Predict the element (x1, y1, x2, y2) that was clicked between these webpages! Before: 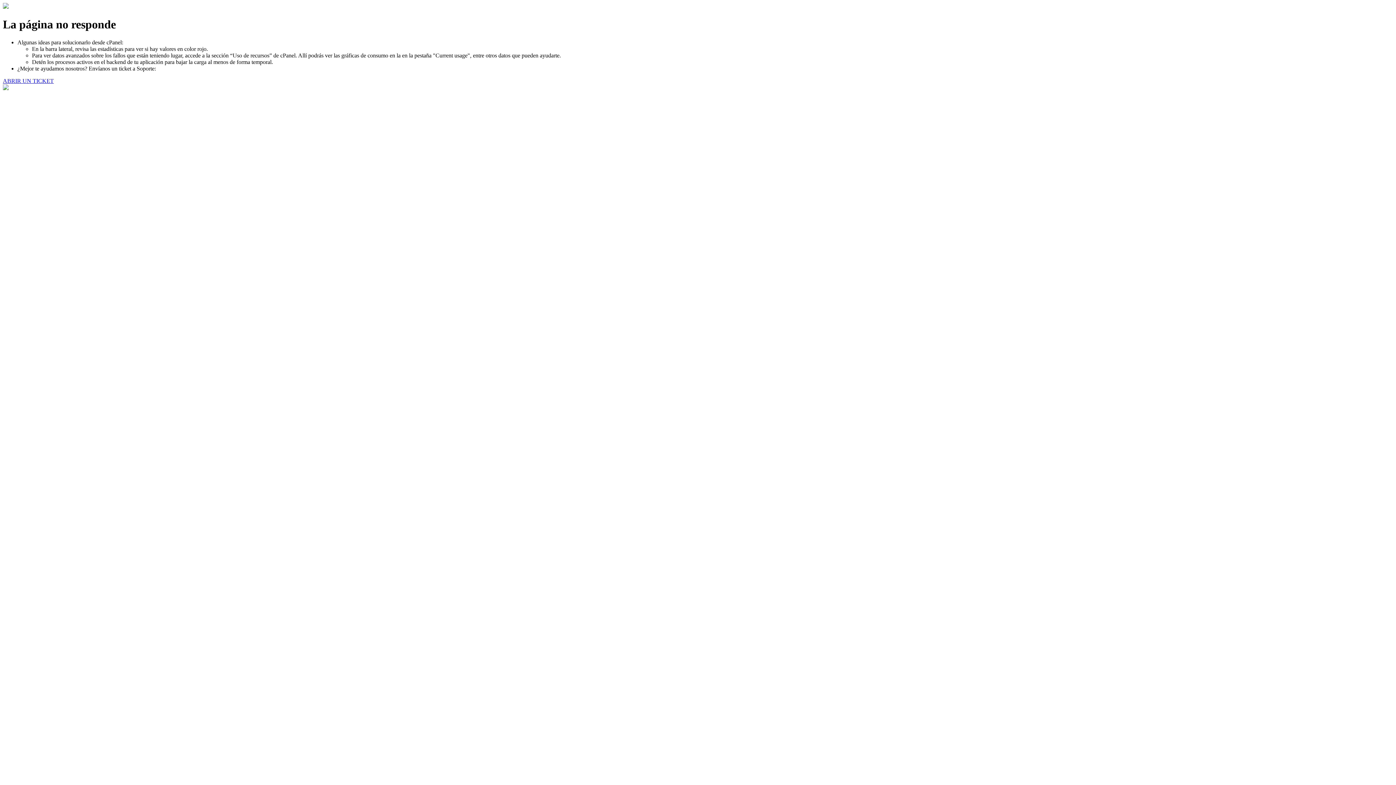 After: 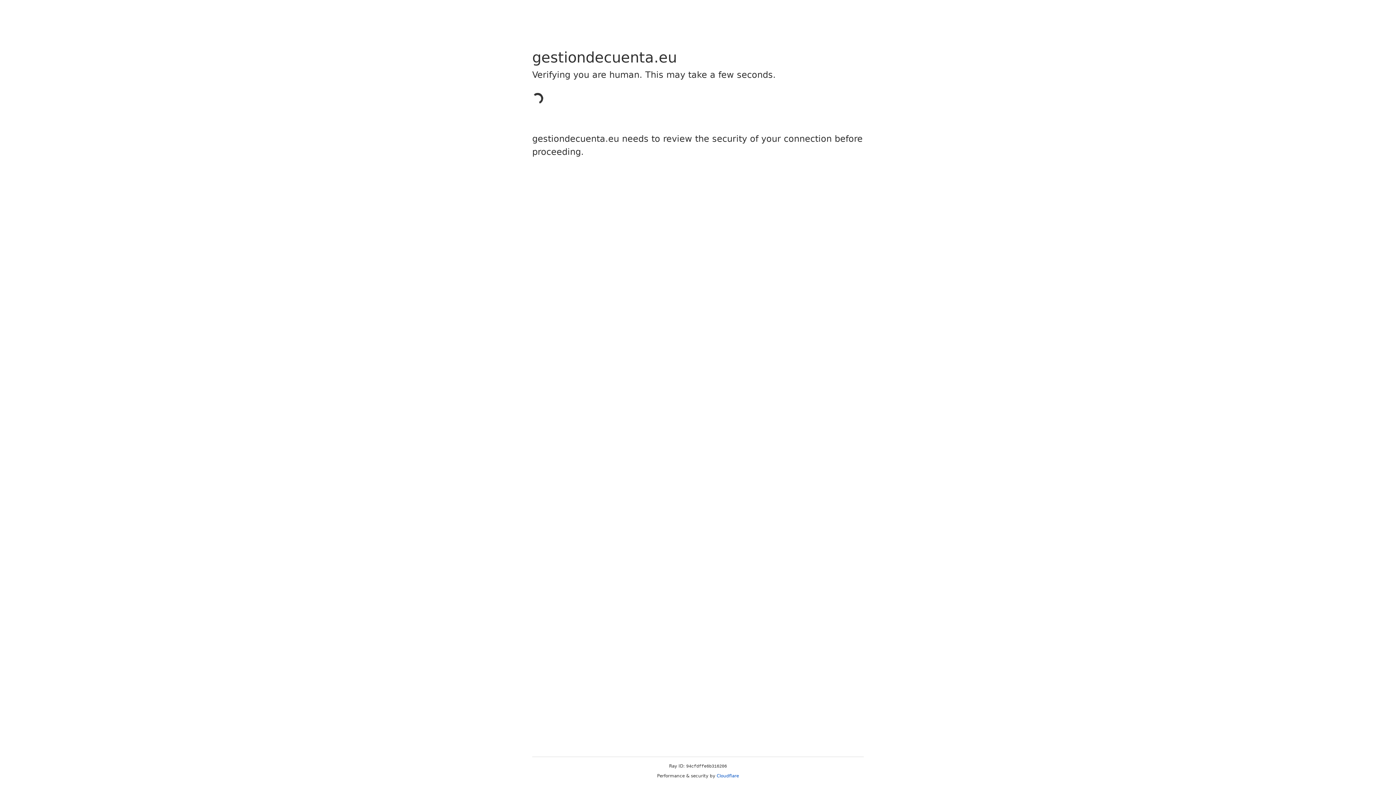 Action: label: ABRIR UN TICKET bbox: (2, 77, 53, 83)